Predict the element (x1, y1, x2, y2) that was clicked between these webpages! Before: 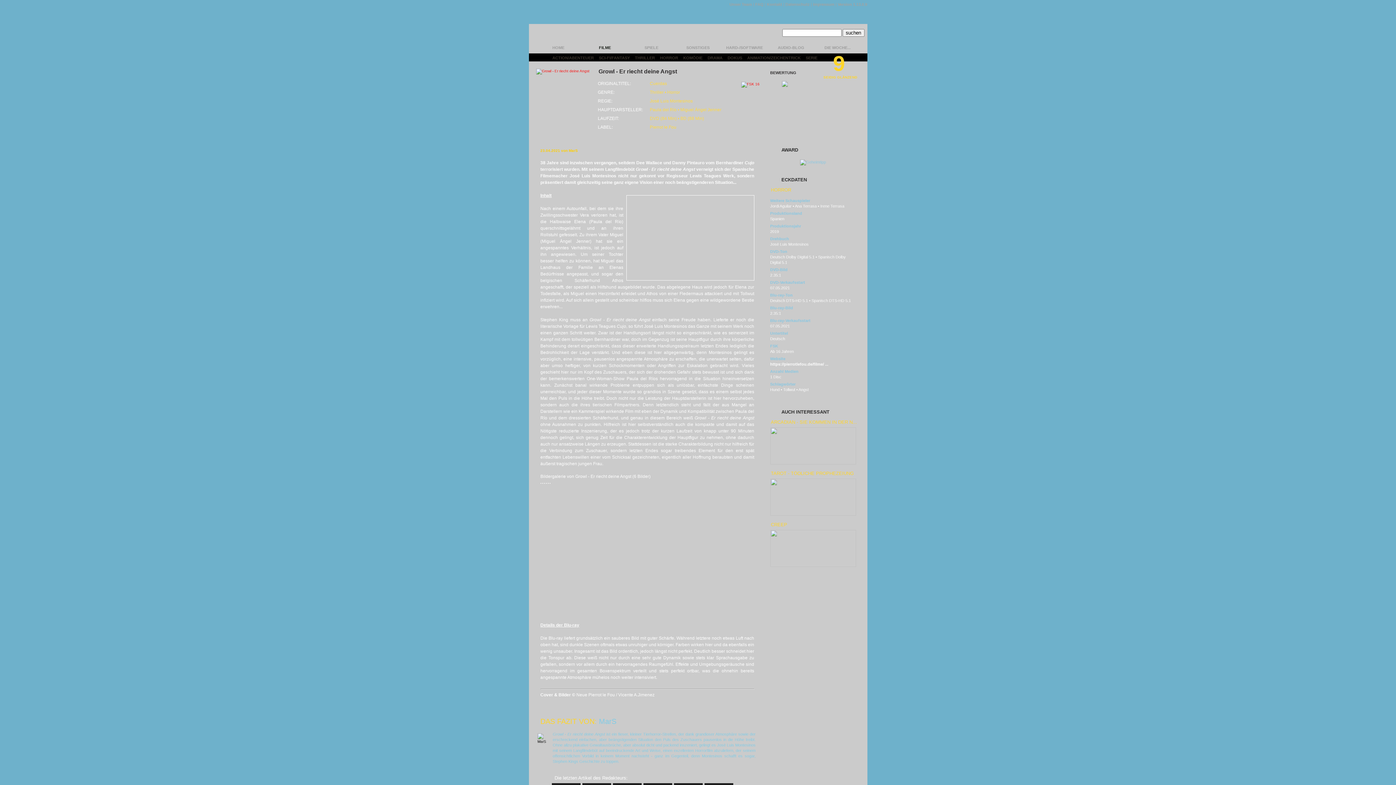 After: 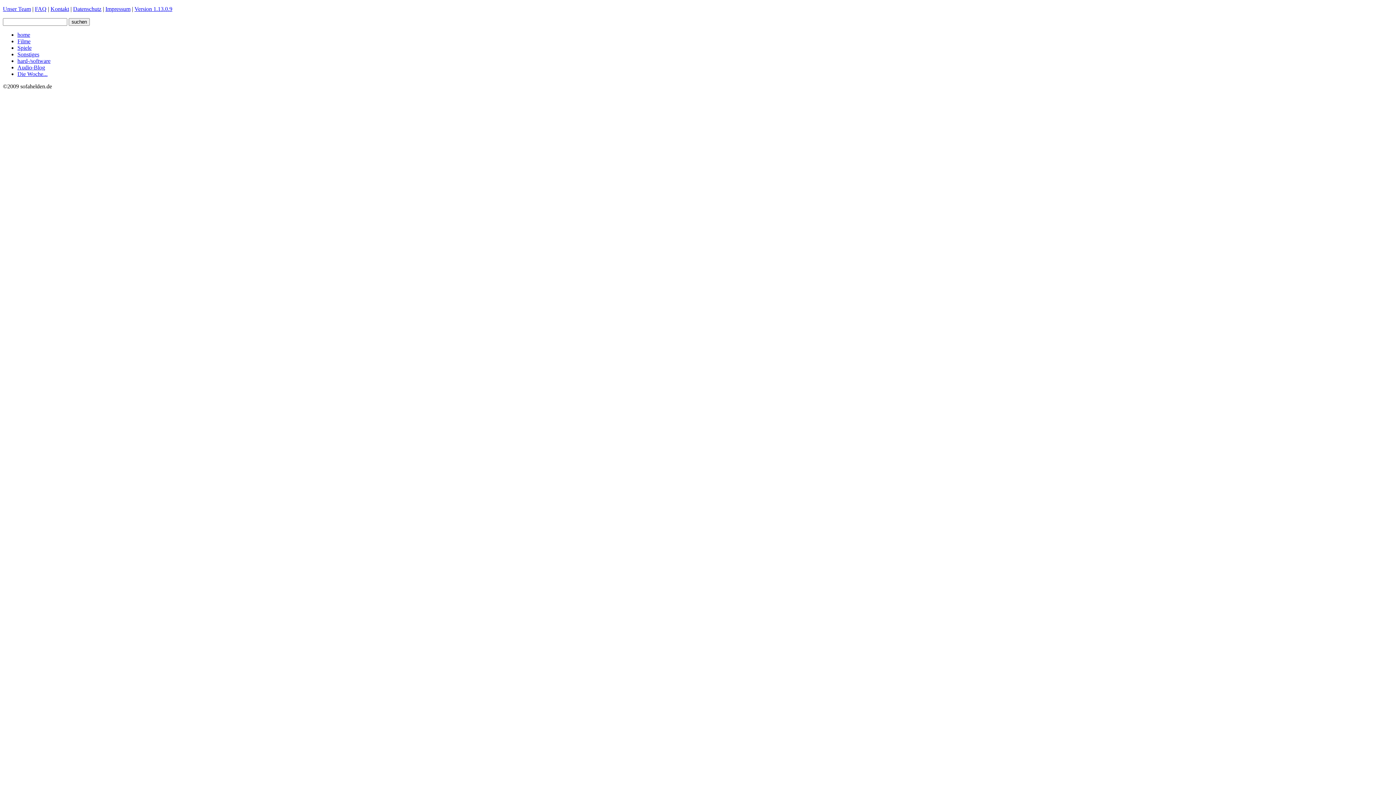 Action: bbox: (767, 41, 815, 57) label: AUDIO-BLOG